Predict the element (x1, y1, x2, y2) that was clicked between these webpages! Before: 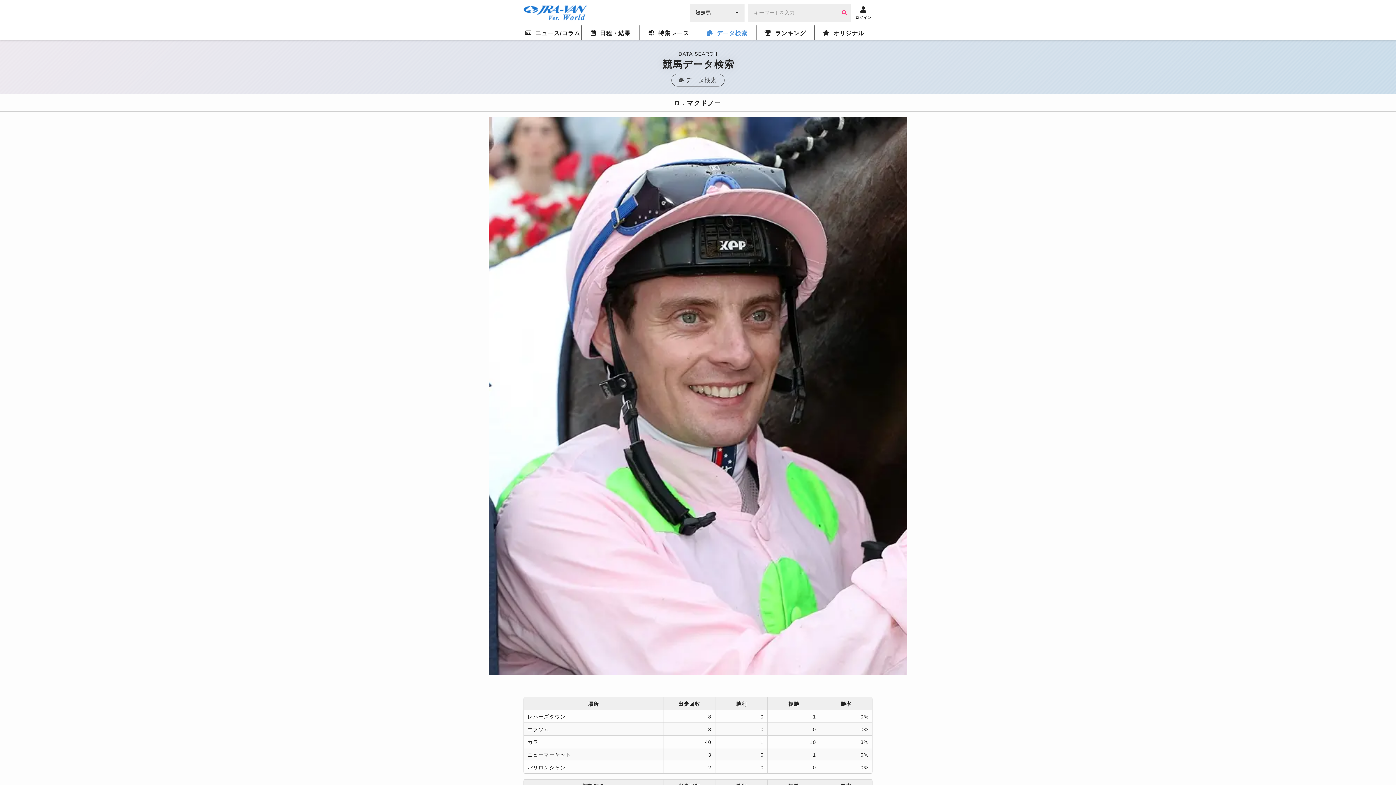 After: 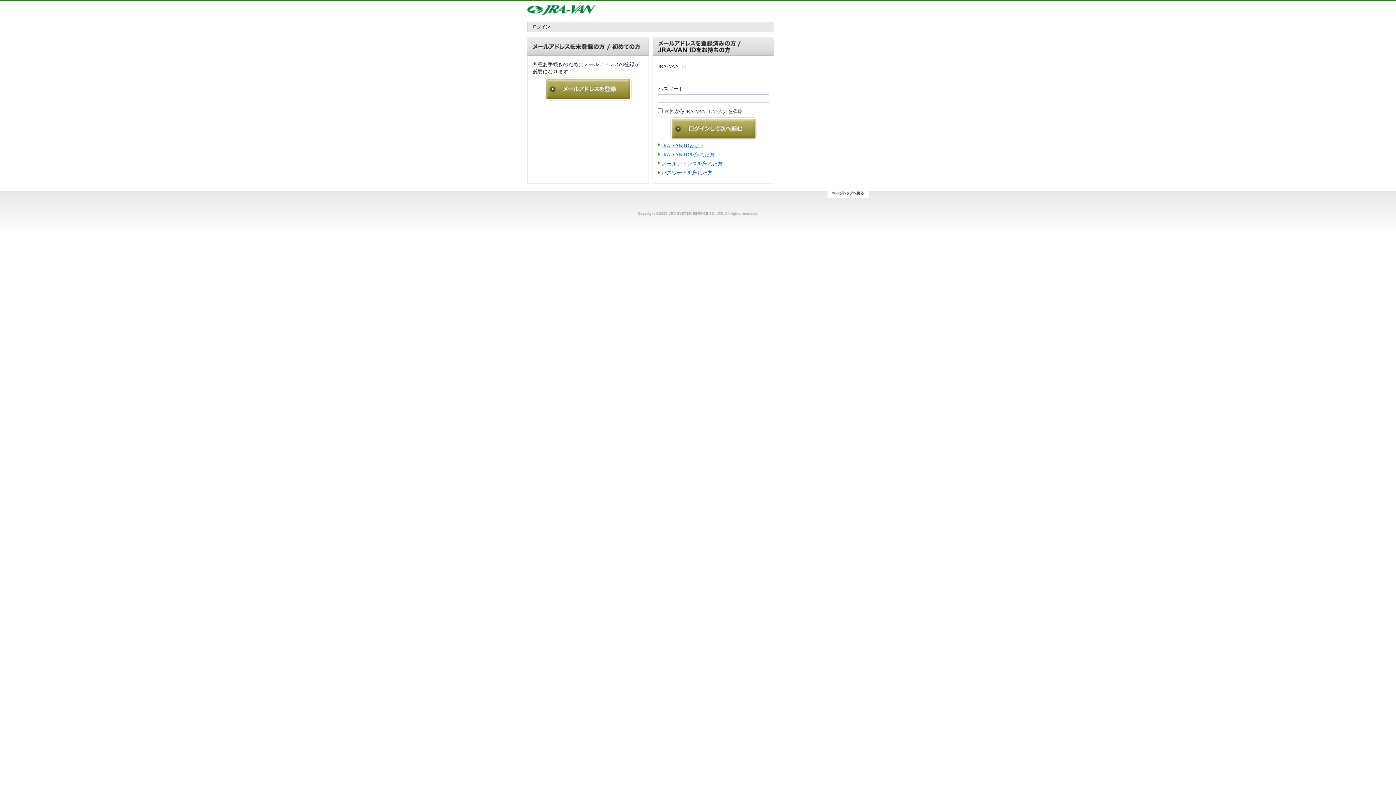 Action: label: ログイン bbox: (854, 3, 872, 21)